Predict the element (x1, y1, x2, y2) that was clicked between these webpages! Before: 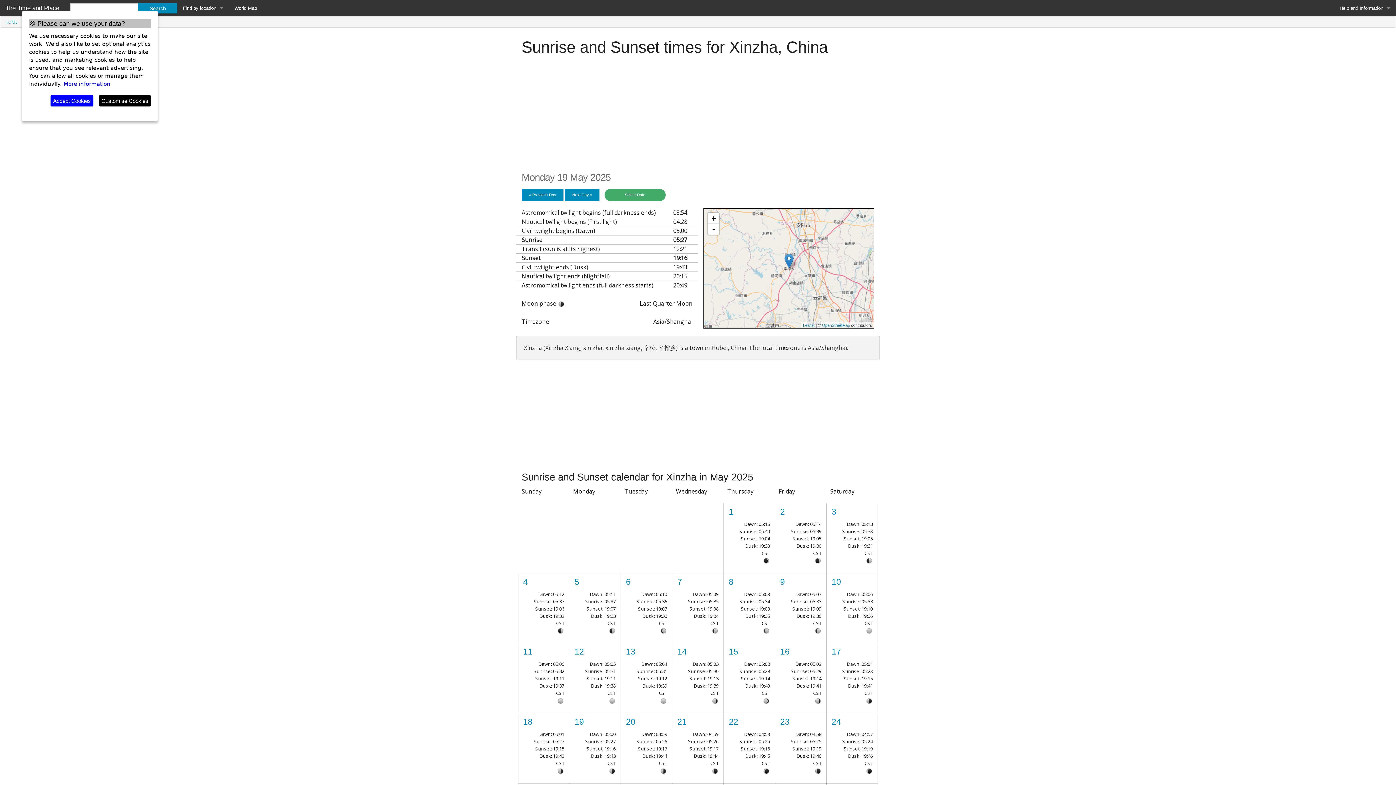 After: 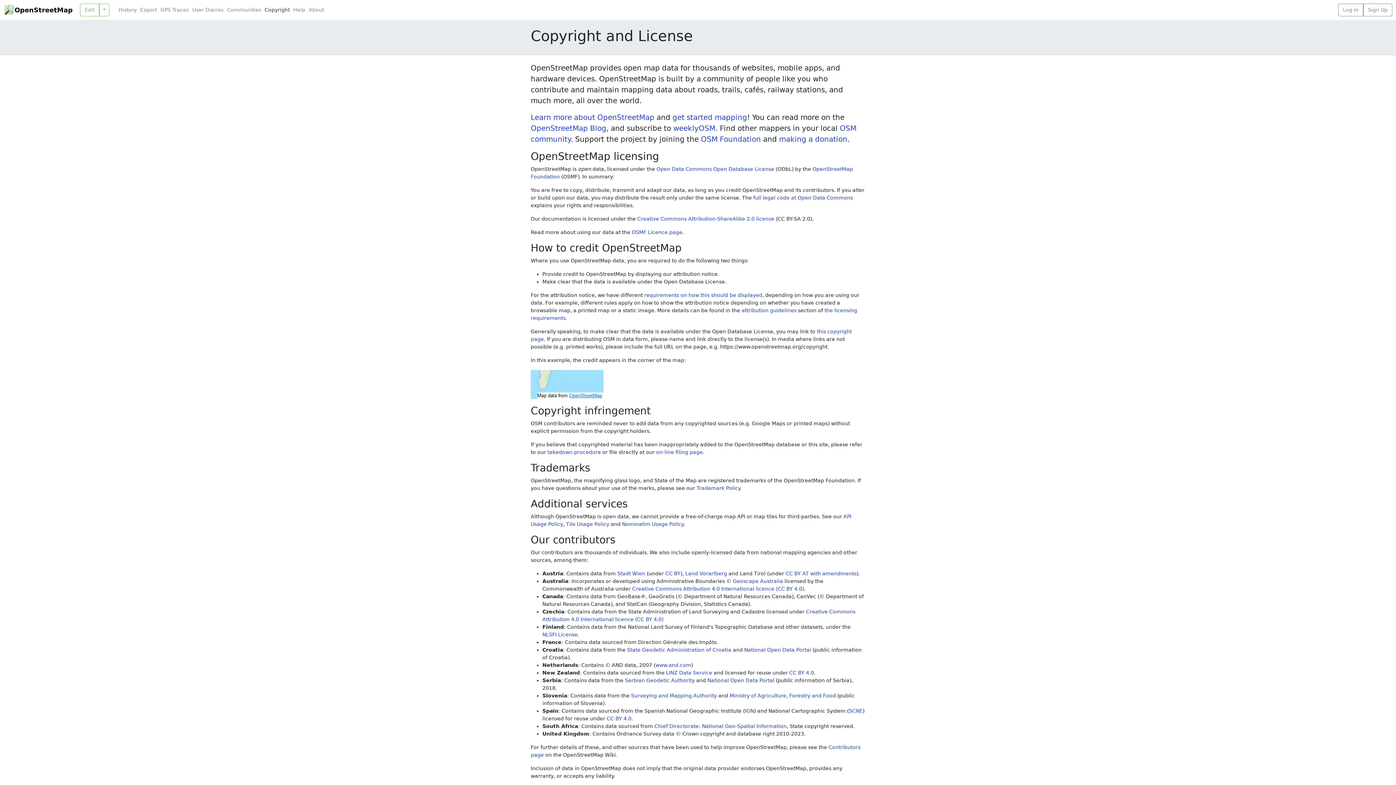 Action: label: OpenStreetMap bbox: (822, 323, 850, 327)